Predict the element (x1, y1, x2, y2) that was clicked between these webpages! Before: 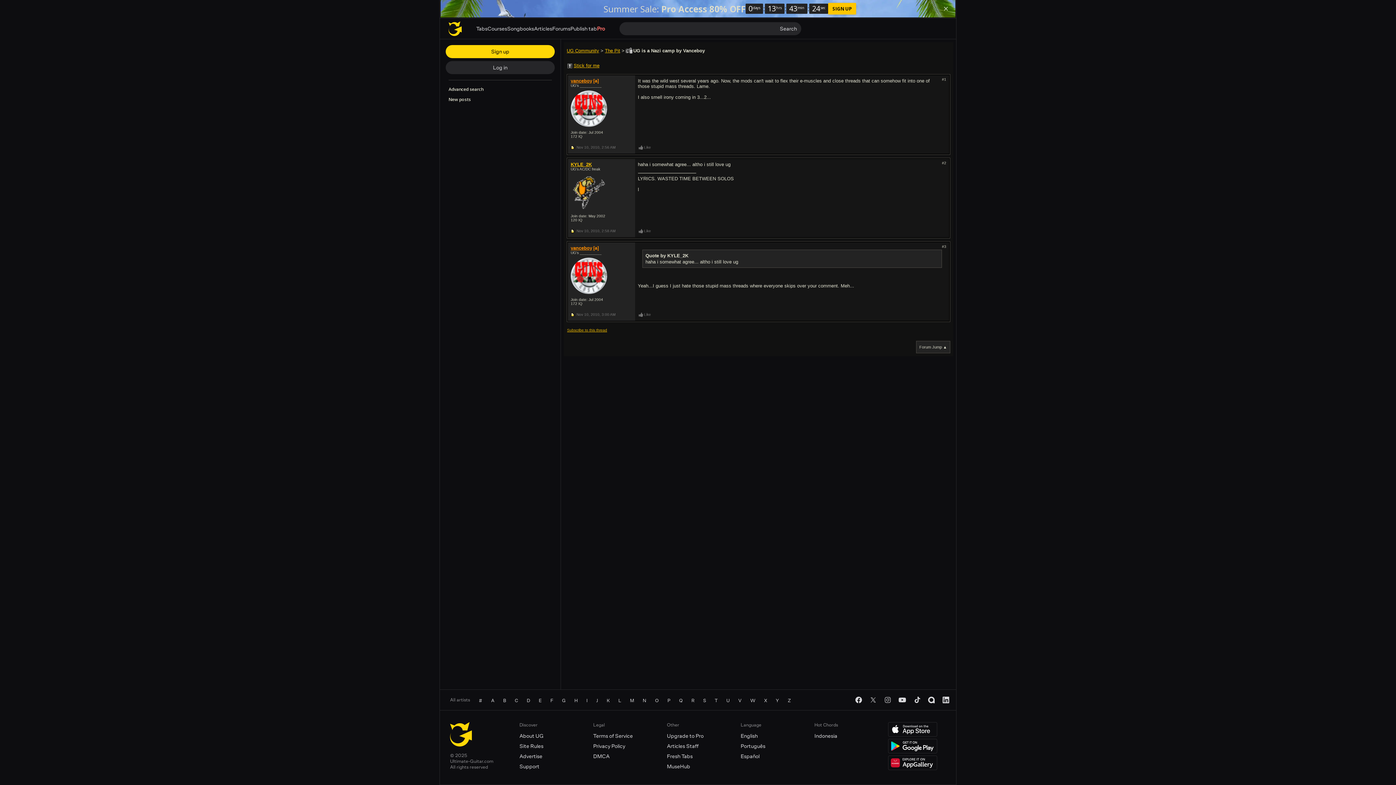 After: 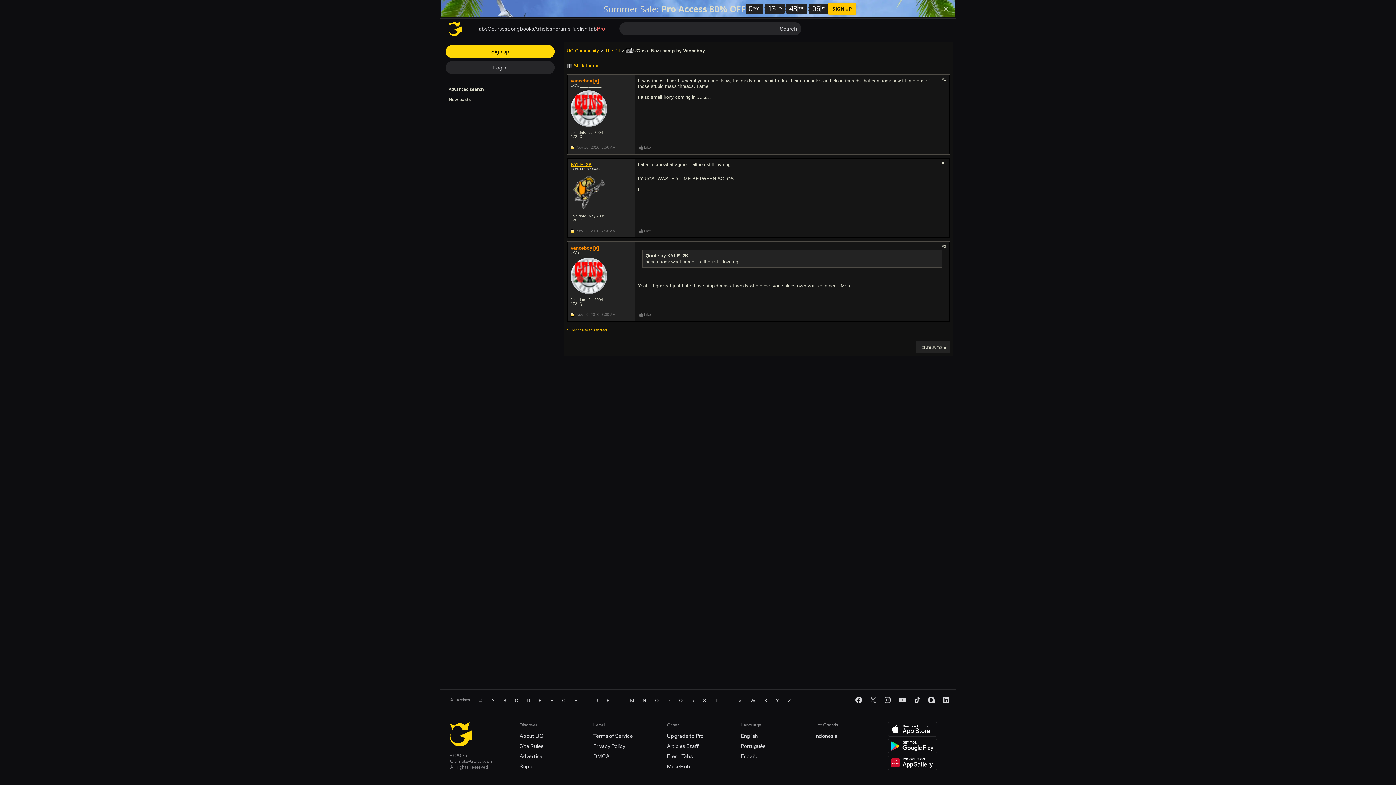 Action: label: twitter bbox: (869, 696, 877, 704)